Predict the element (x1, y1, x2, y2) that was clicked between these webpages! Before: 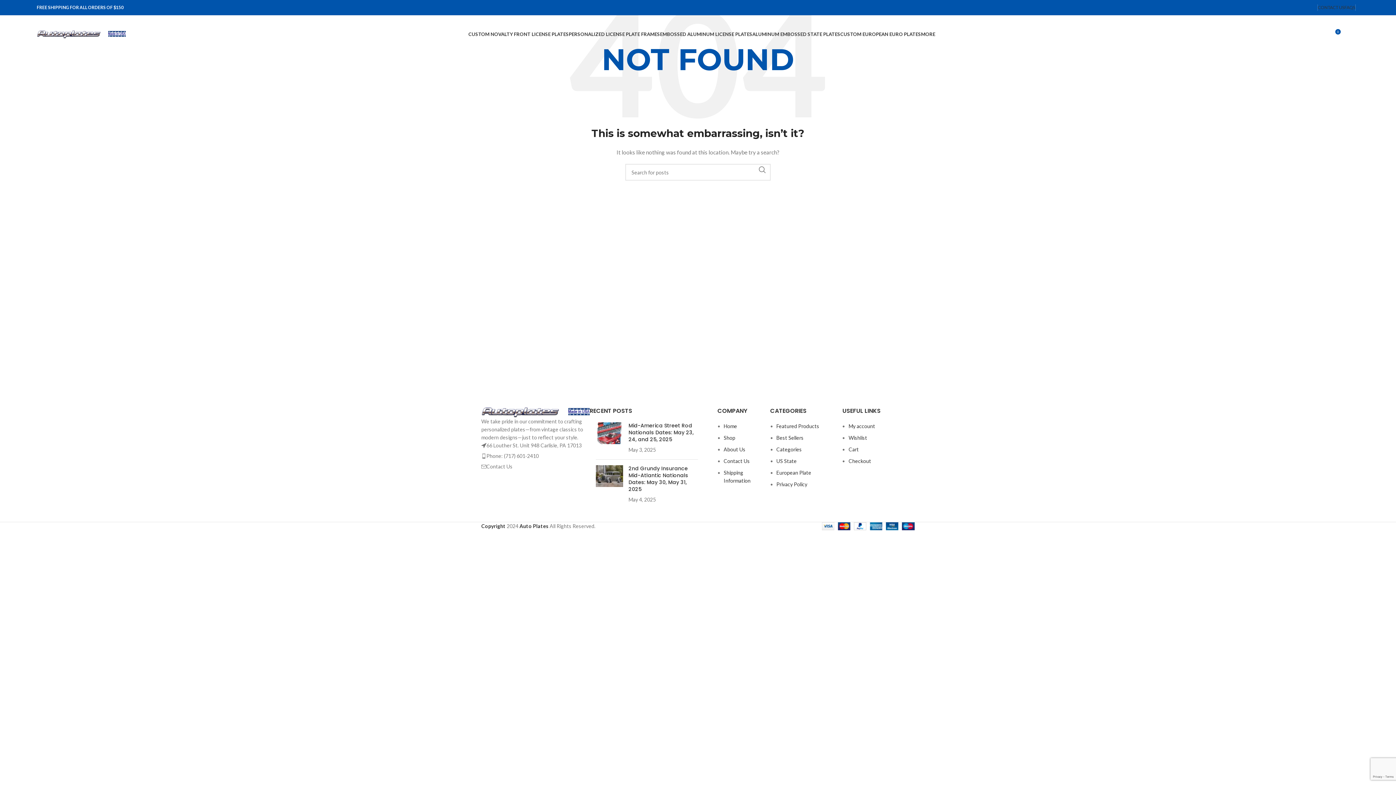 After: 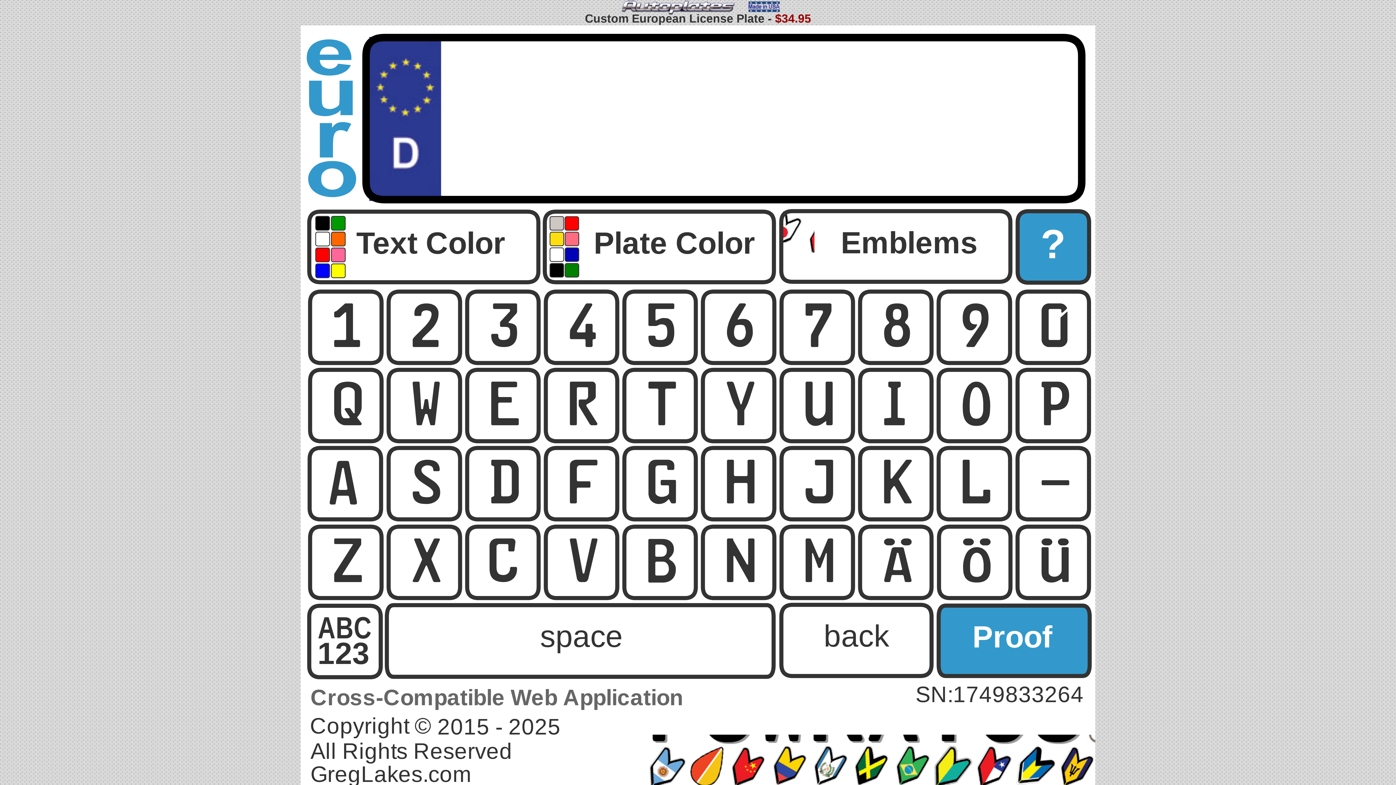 Action: label: European Plate bbox: (776, 469, 811, 476)